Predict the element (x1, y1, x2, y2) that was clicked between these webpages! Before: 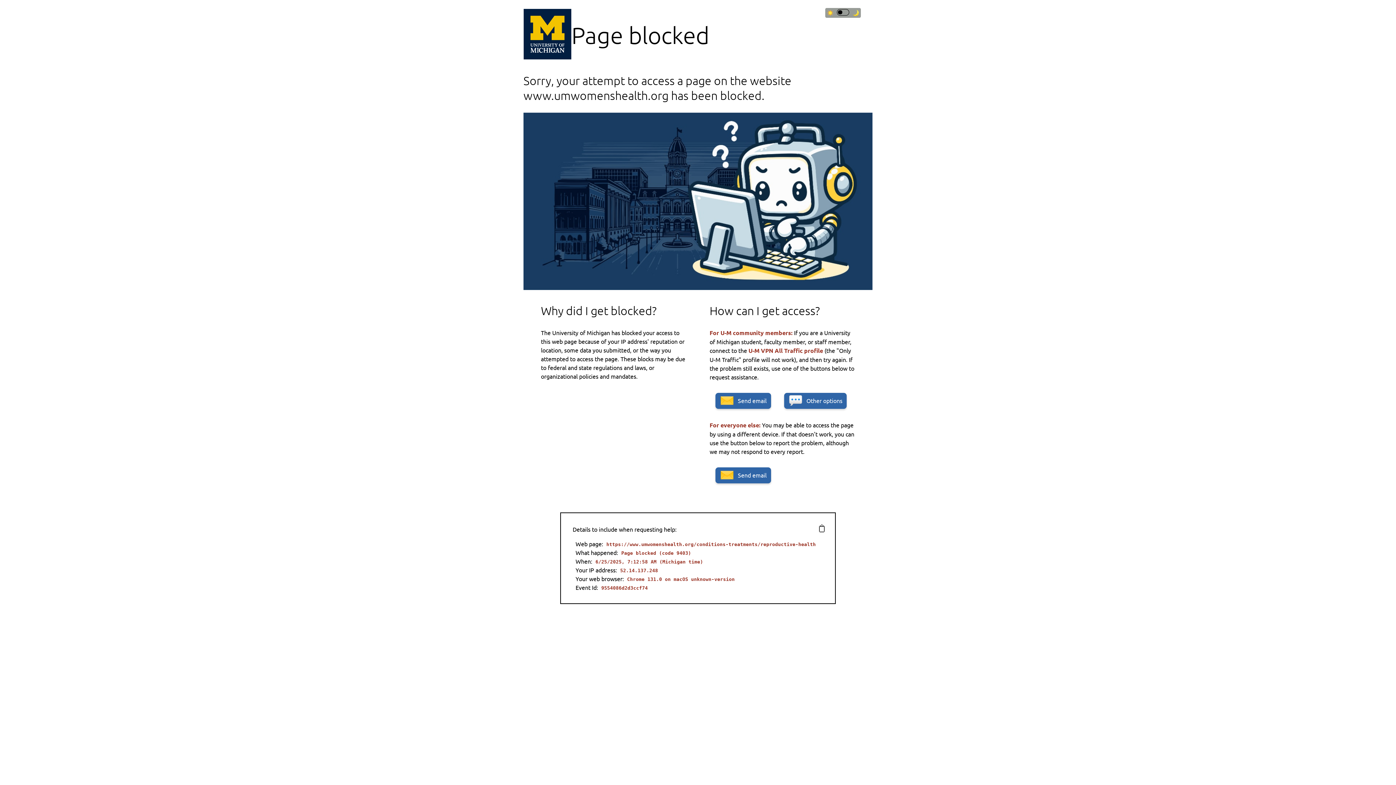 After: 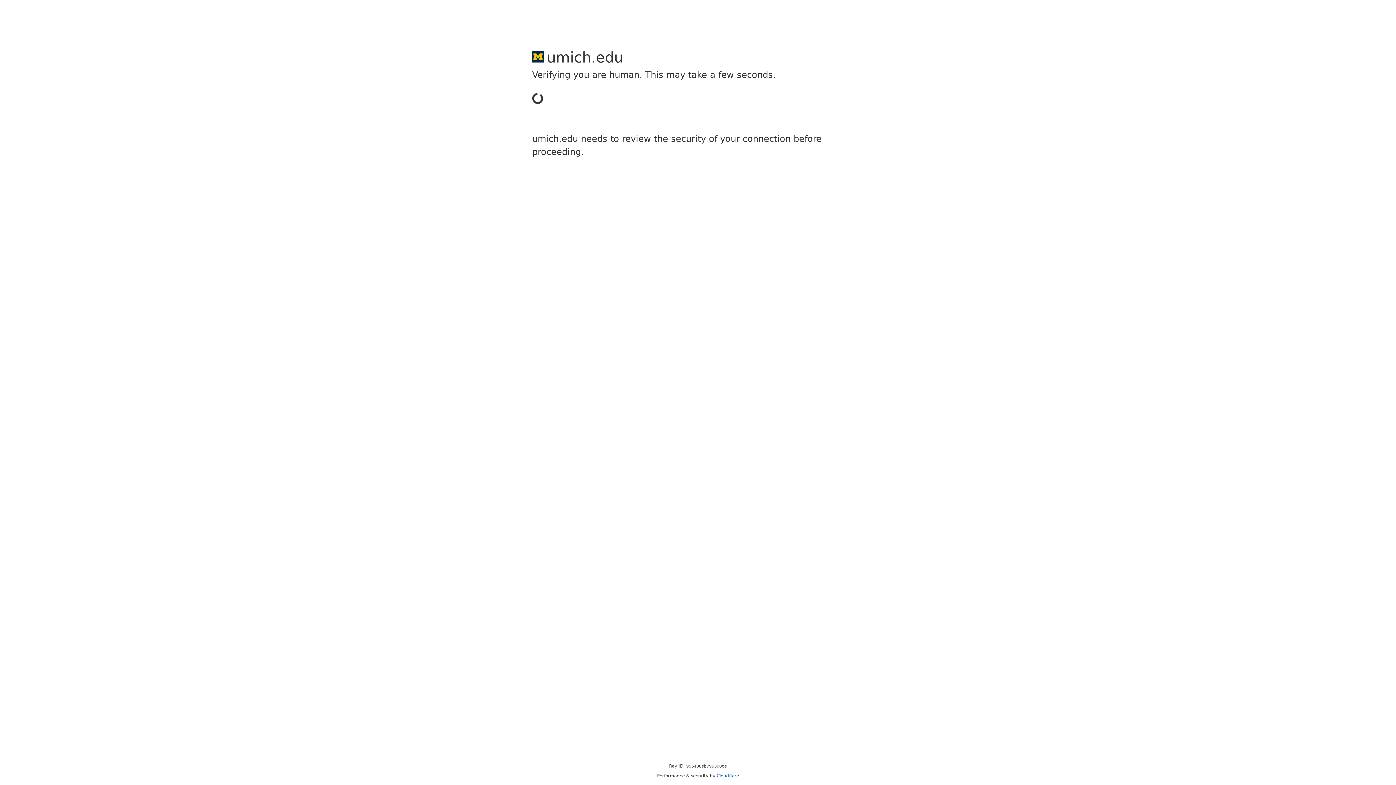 Action: bbox: (523, 8, 571, 61)